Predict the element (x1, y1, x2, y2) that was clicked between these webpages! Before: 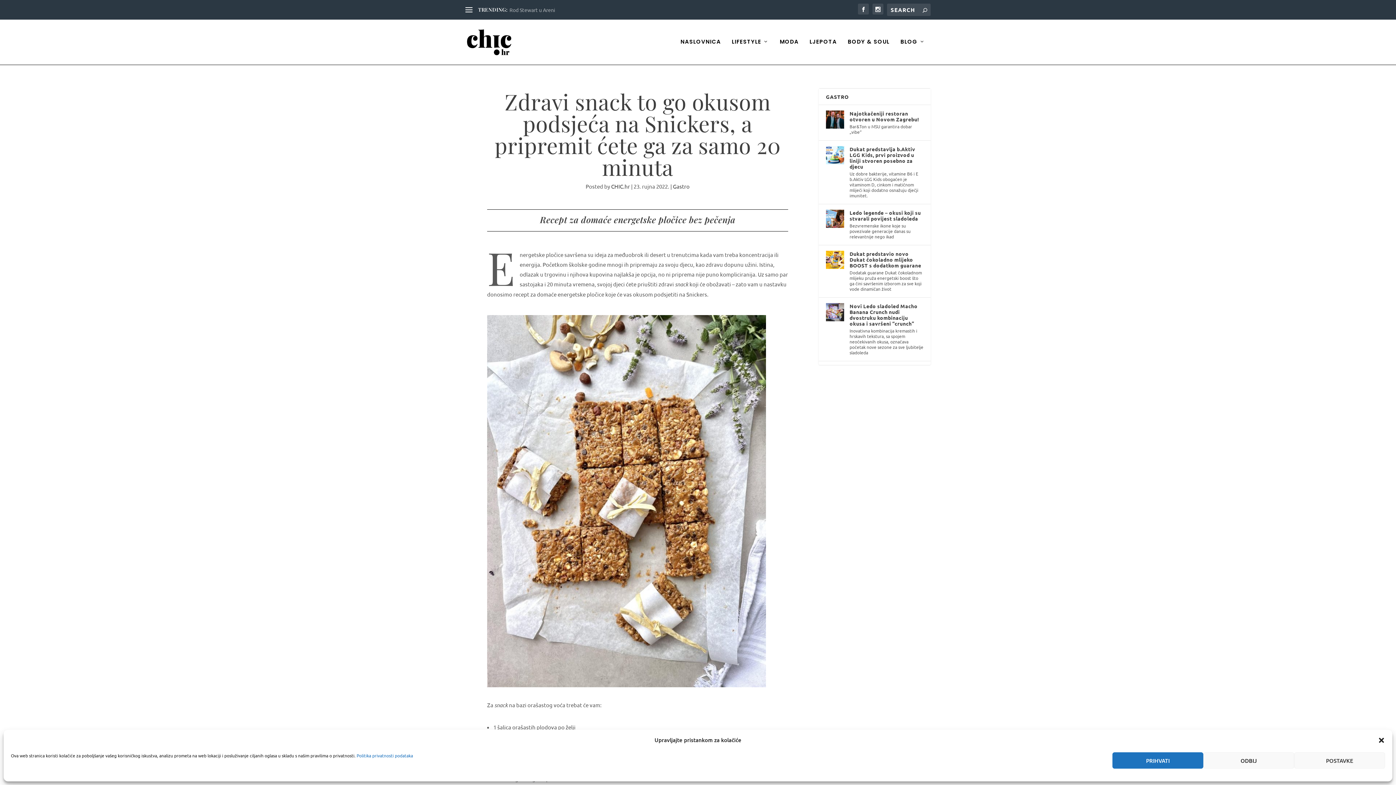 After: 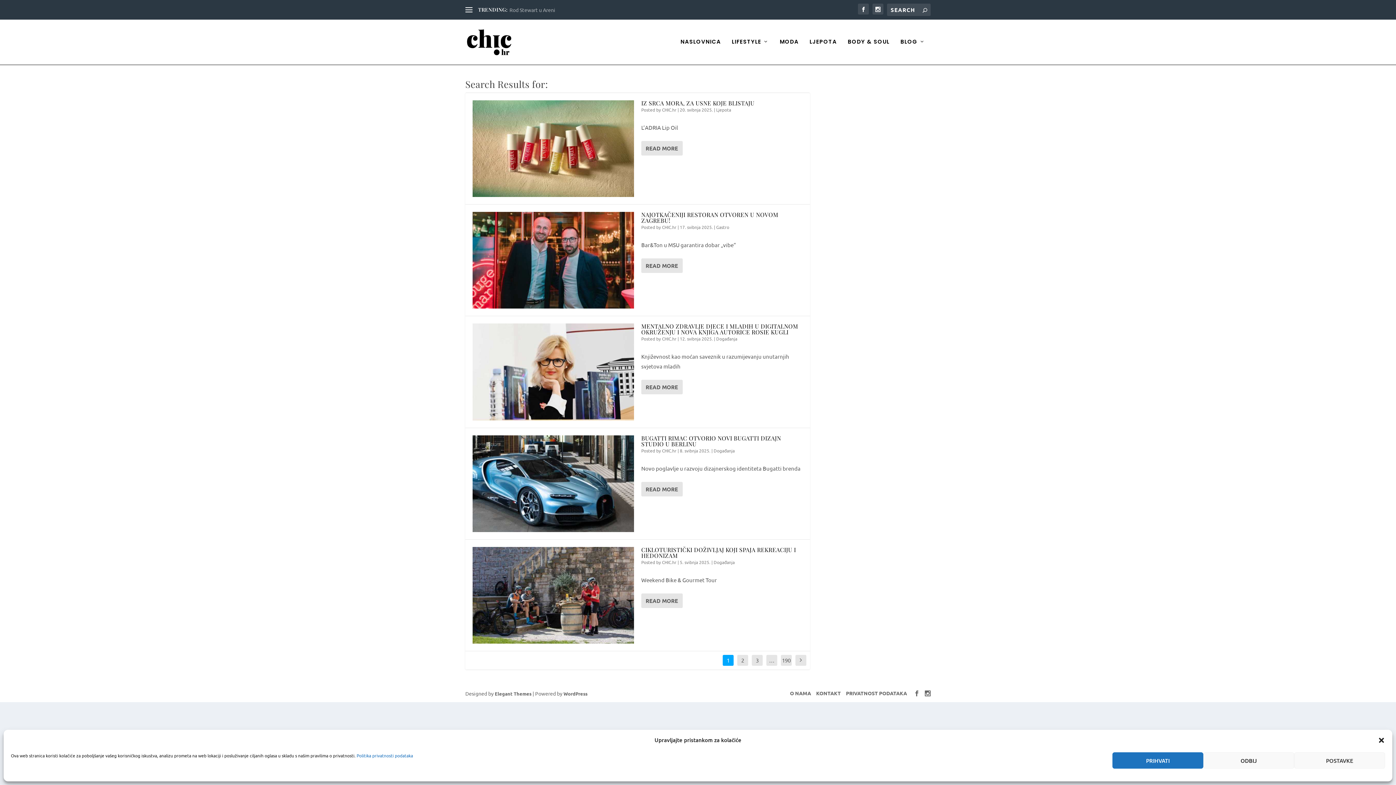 Action: bbox: (922, 6, 927, 13)